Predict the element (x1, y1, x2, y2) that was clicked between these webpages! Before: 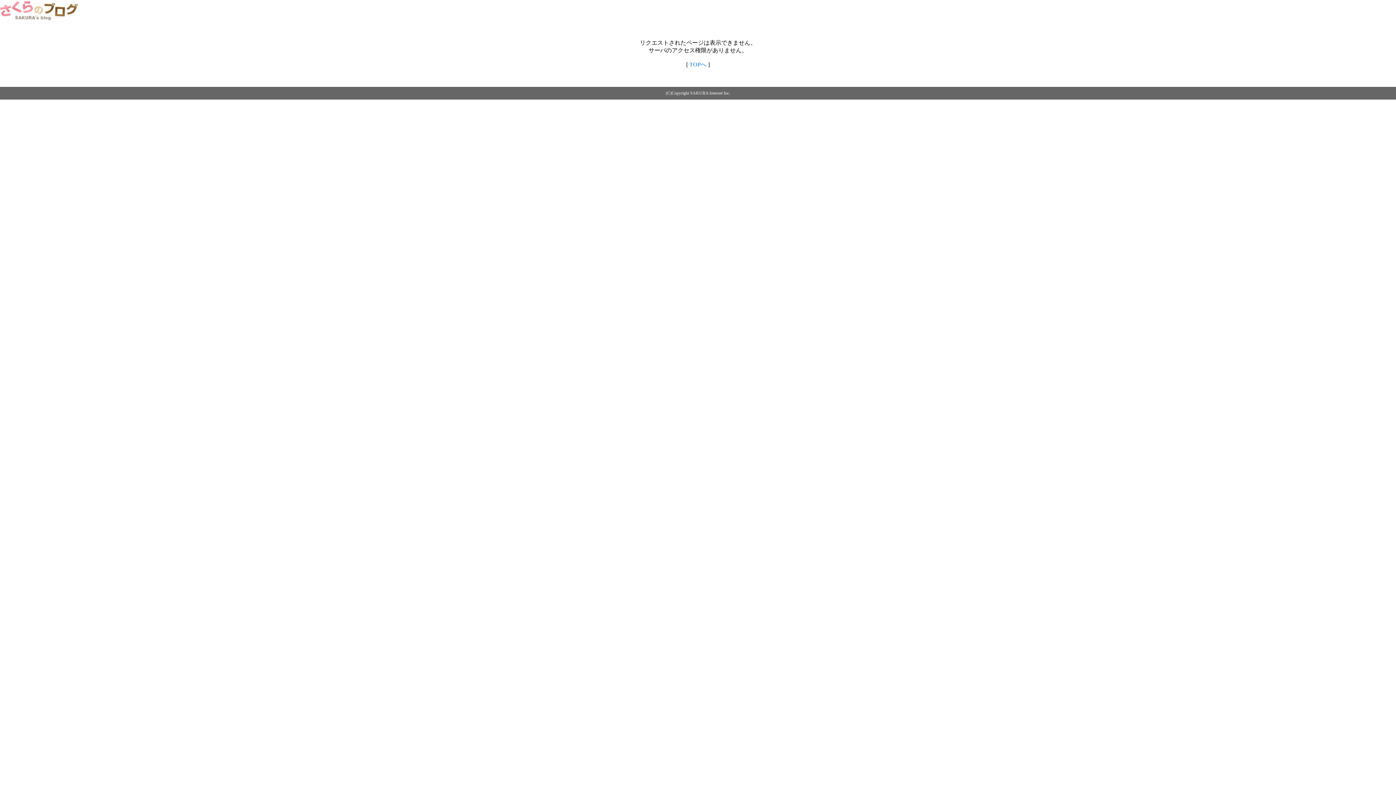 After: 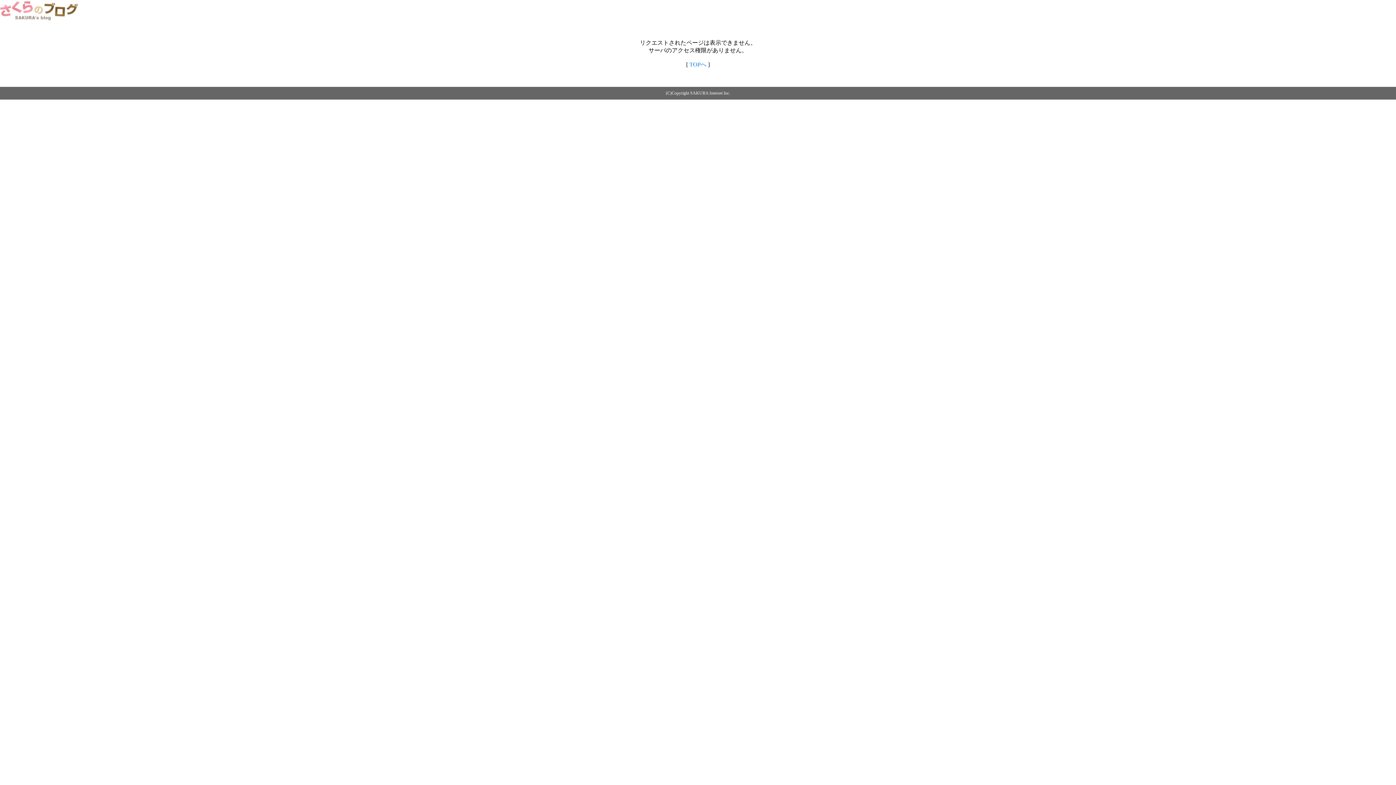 Action: label: TOPへ bbox: (689, 61, 706, 67)